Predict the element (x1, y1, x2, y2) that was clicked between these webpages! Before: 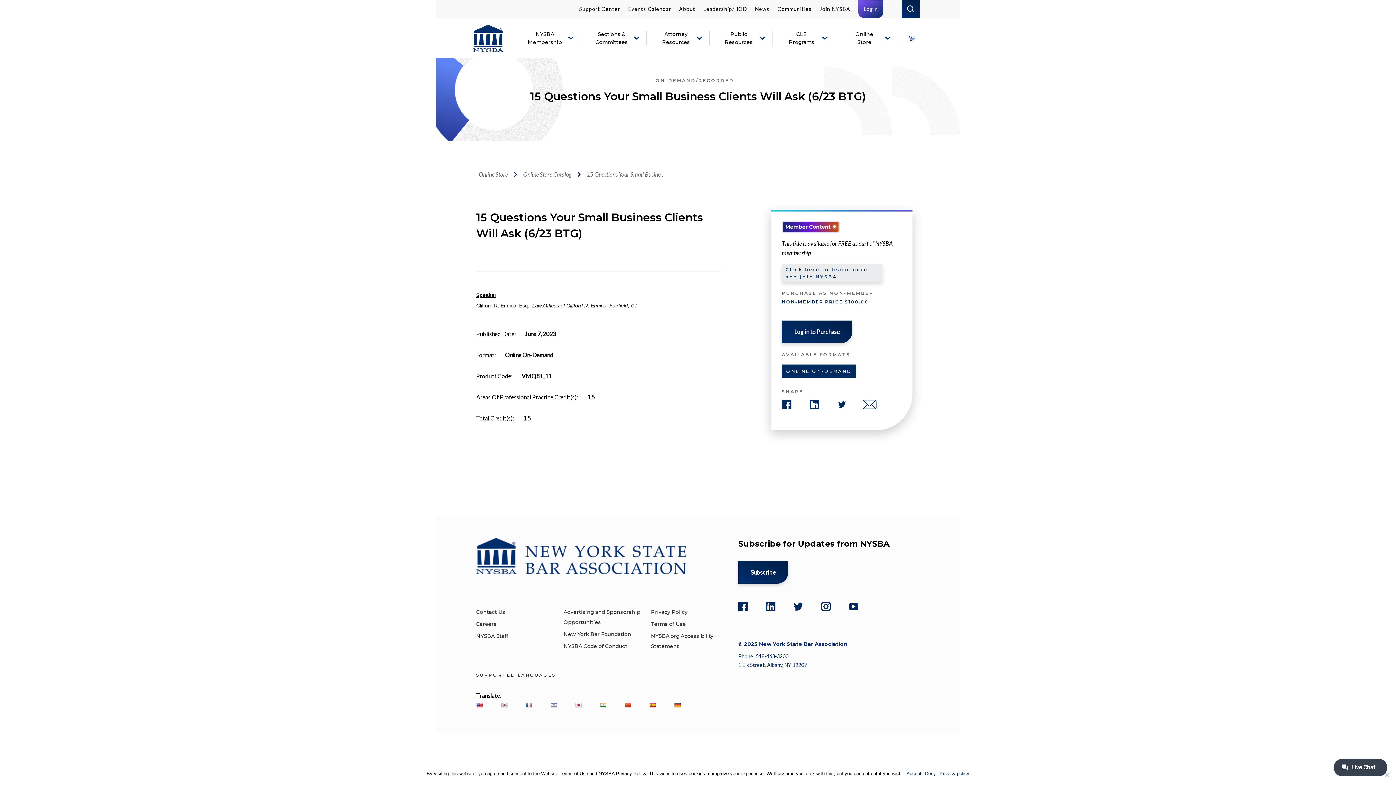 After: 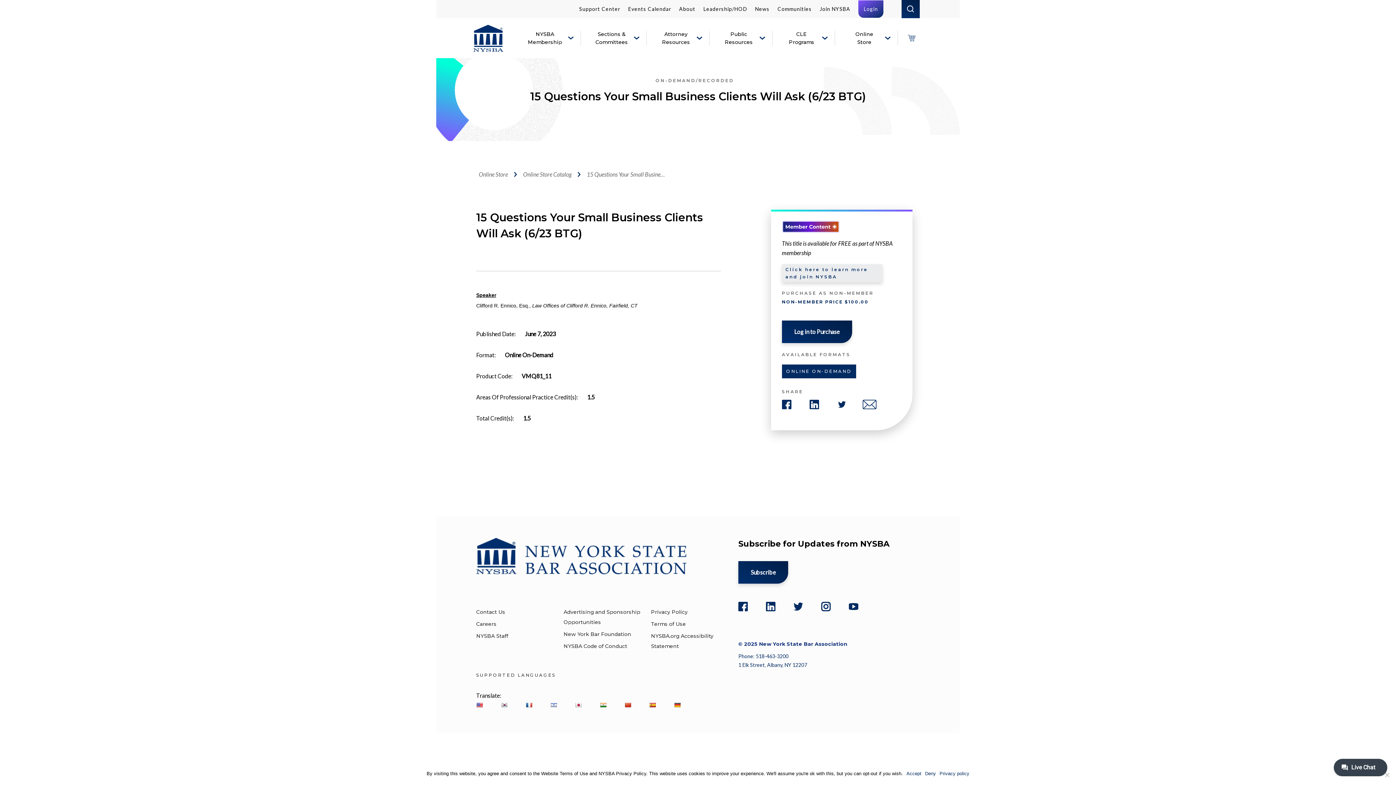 Action: bbox: (674, 702, 680, 708) label: German